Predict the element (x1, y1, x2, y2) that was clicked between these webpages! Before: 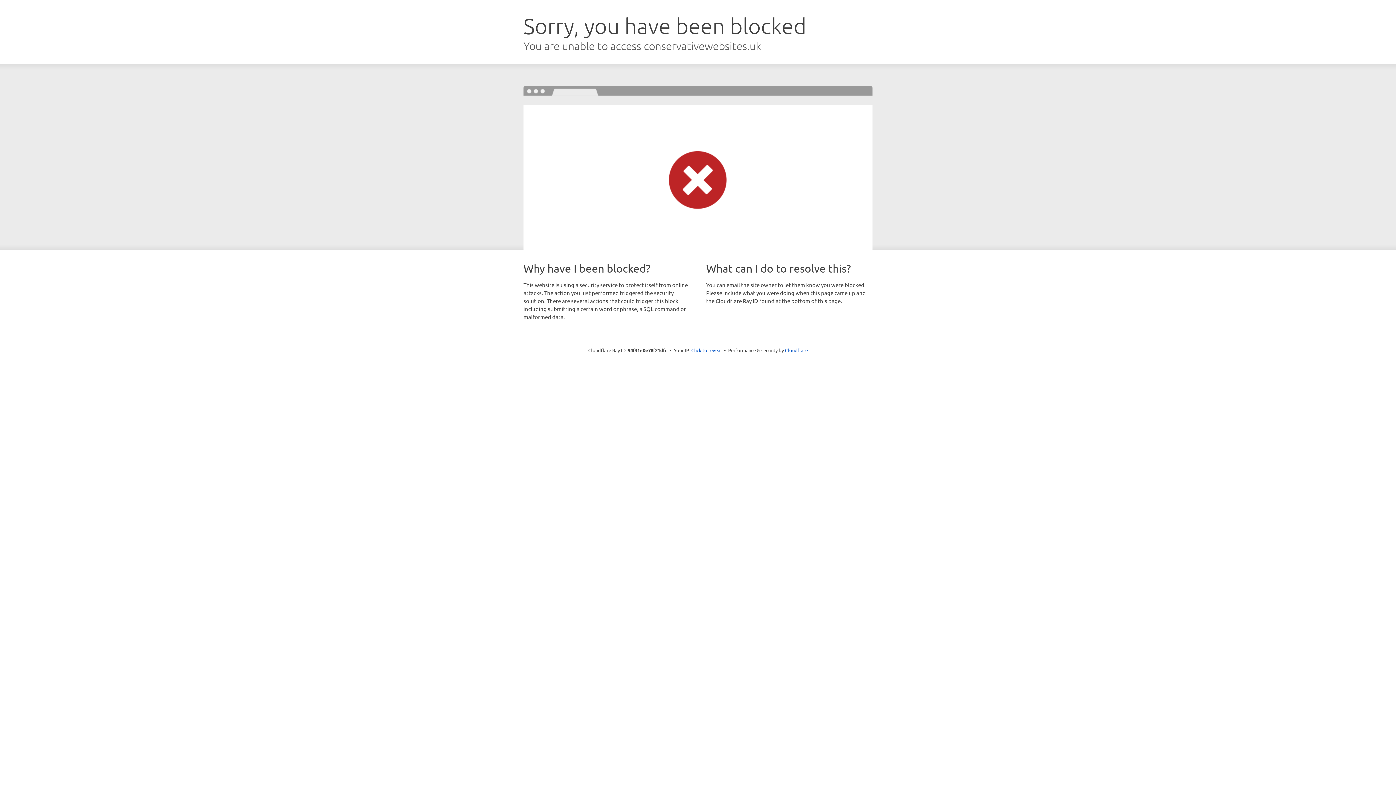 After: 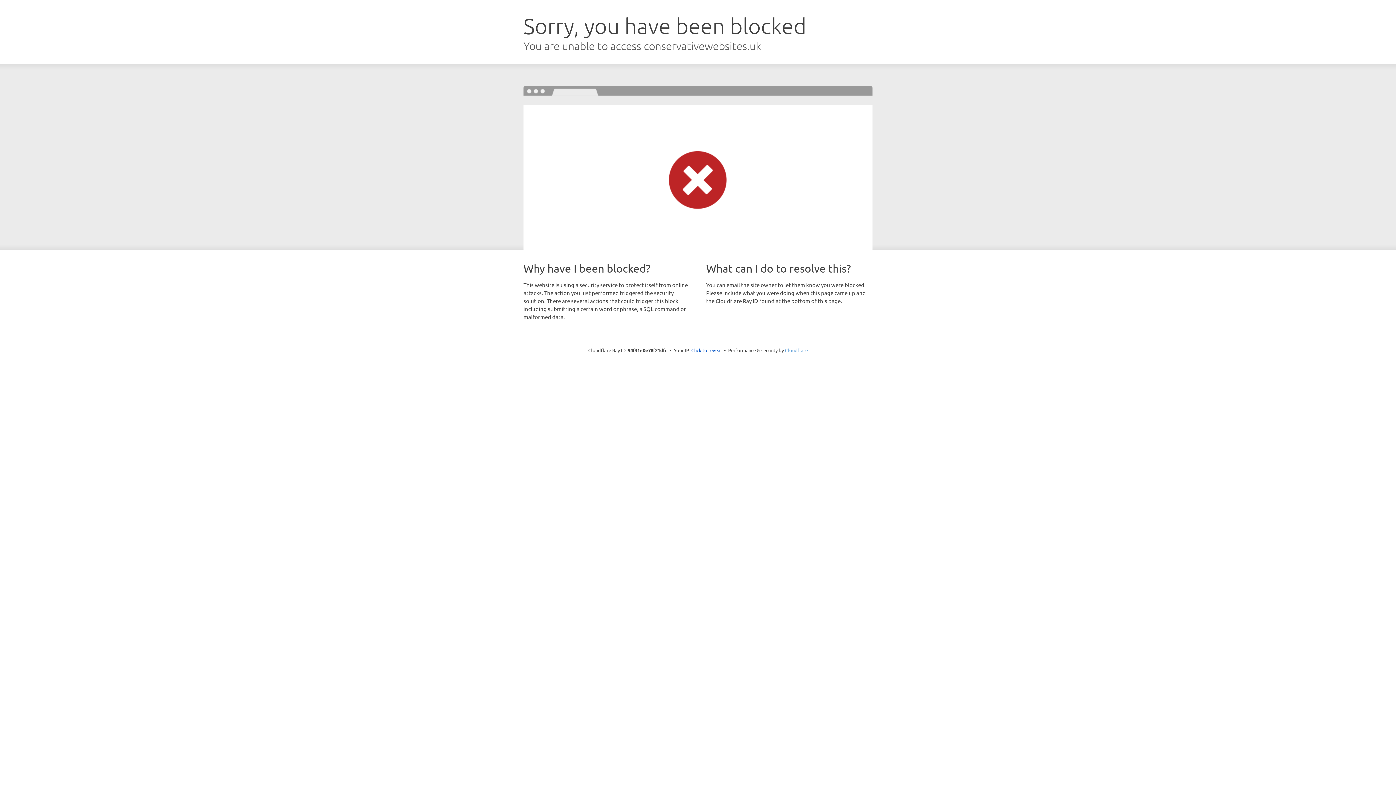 Action: label: Cloudflare bbox: (785, 347, 808, 353)